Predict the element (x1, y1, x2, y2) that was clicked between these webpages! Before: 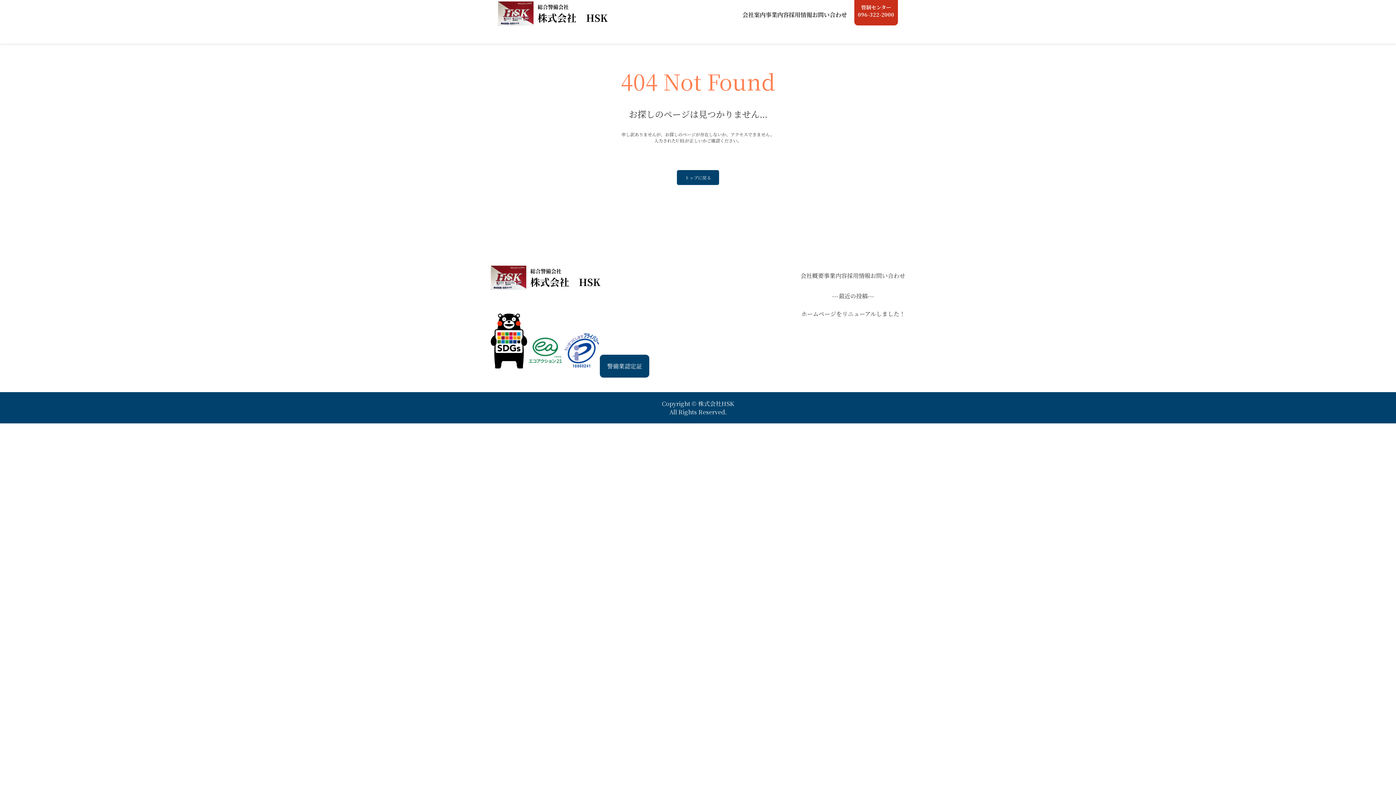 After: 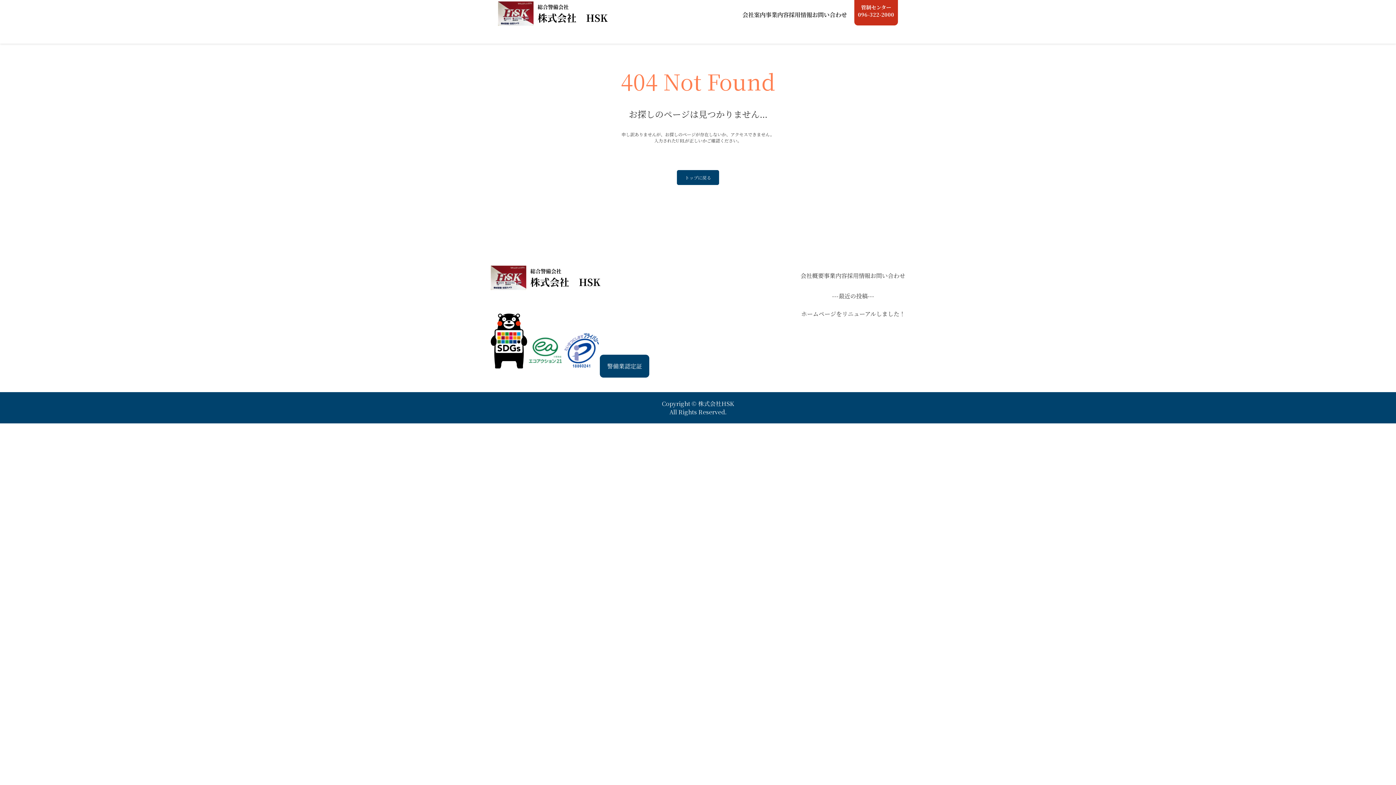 Action: bbox: (800, 271, 824, 280) label: 会社概要